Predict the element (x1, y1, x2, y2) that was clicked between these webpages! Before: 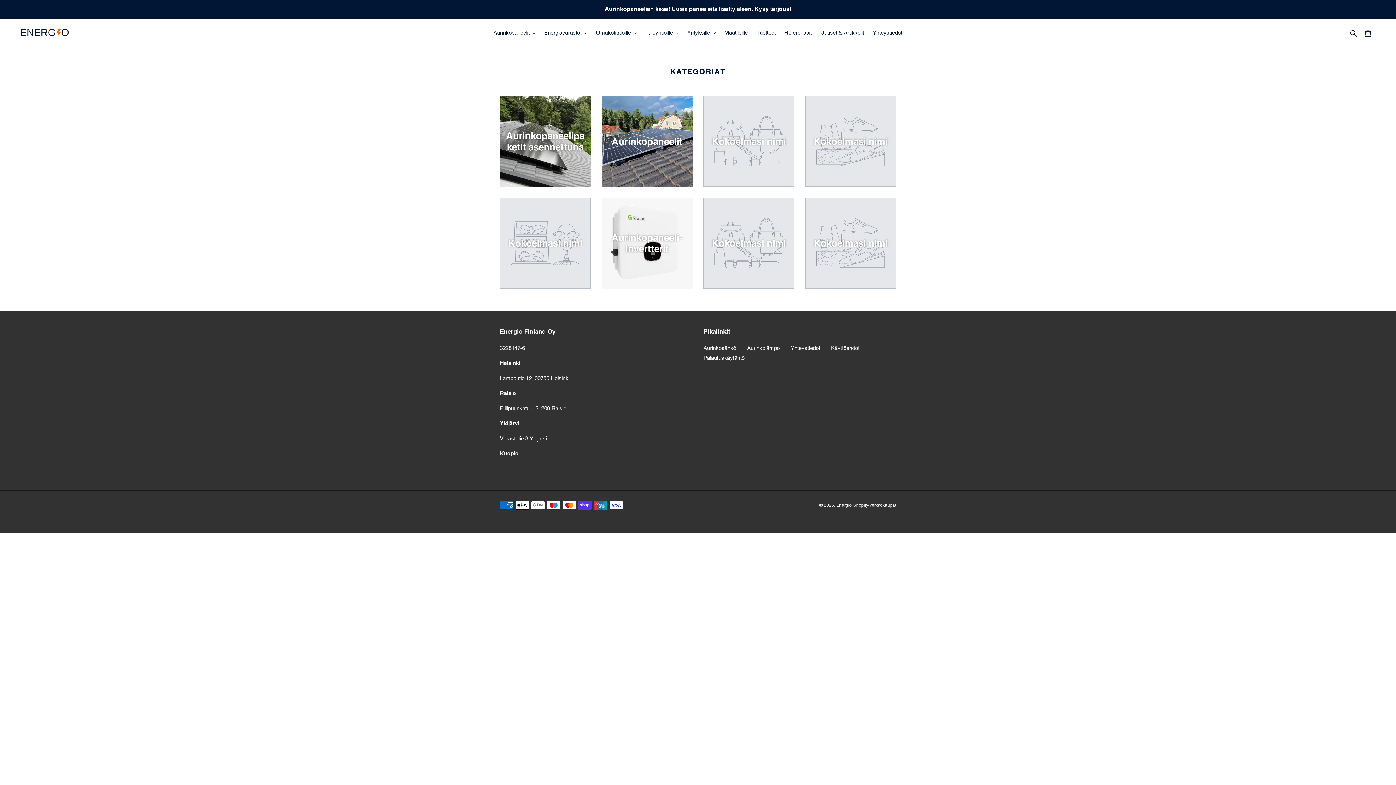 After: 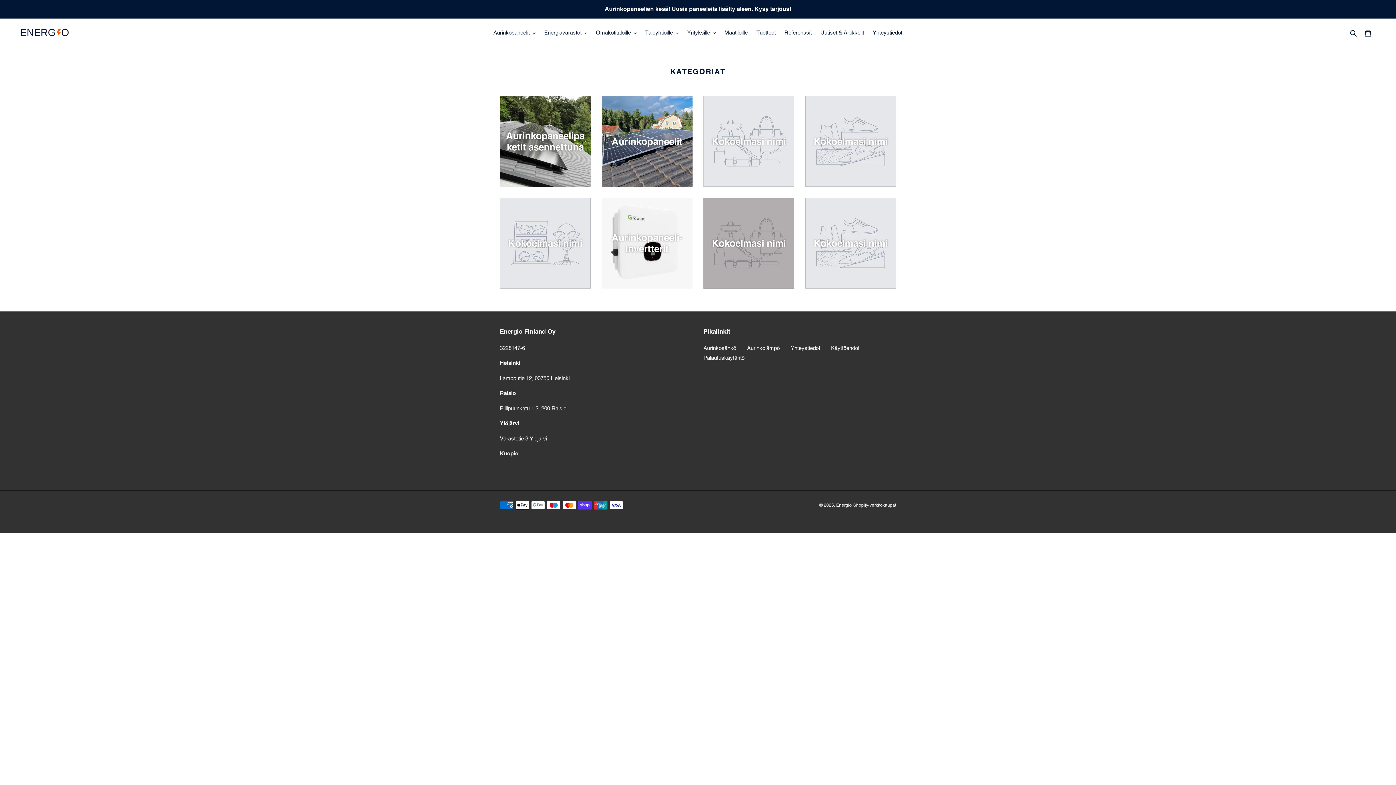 Action: bbox: (703, 197, 794, 288) label: Kokoelmasi nimi